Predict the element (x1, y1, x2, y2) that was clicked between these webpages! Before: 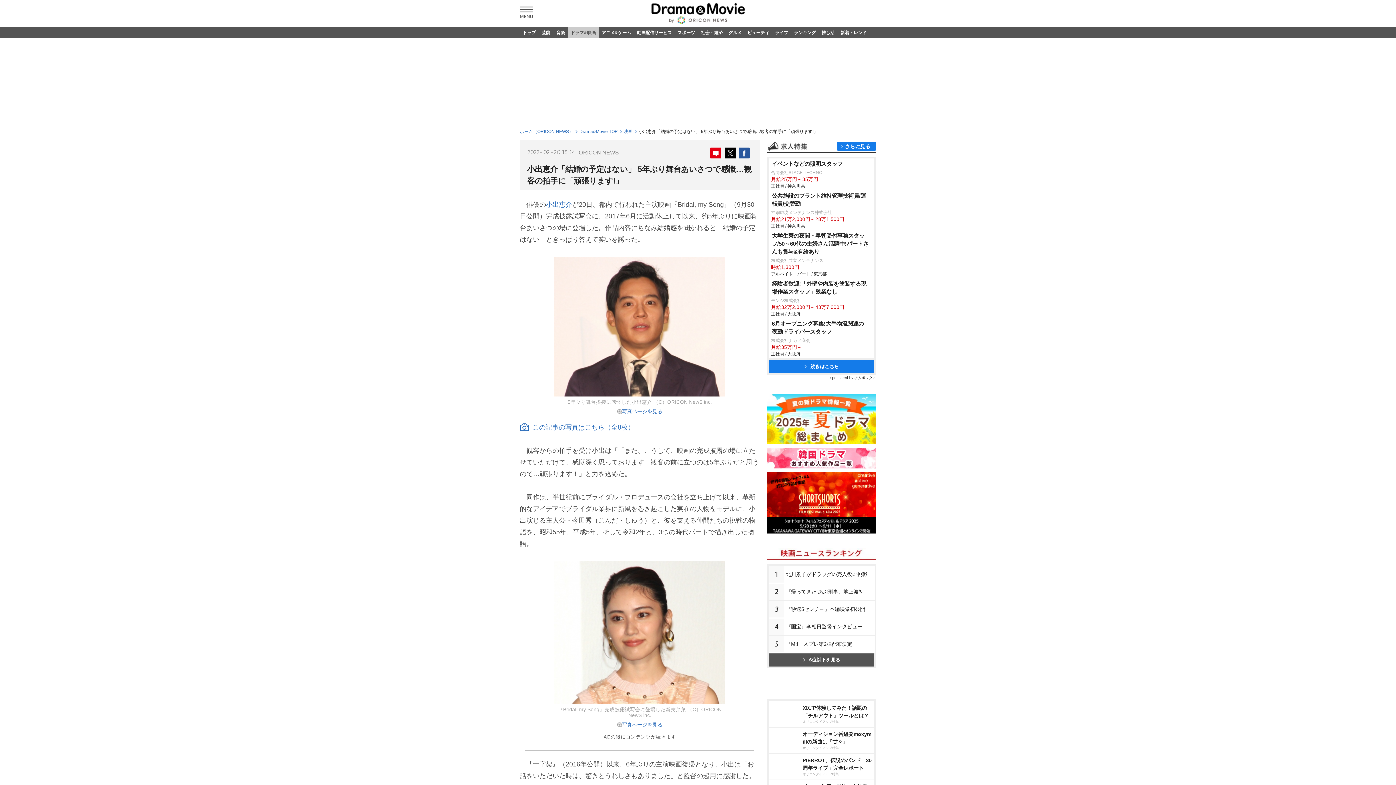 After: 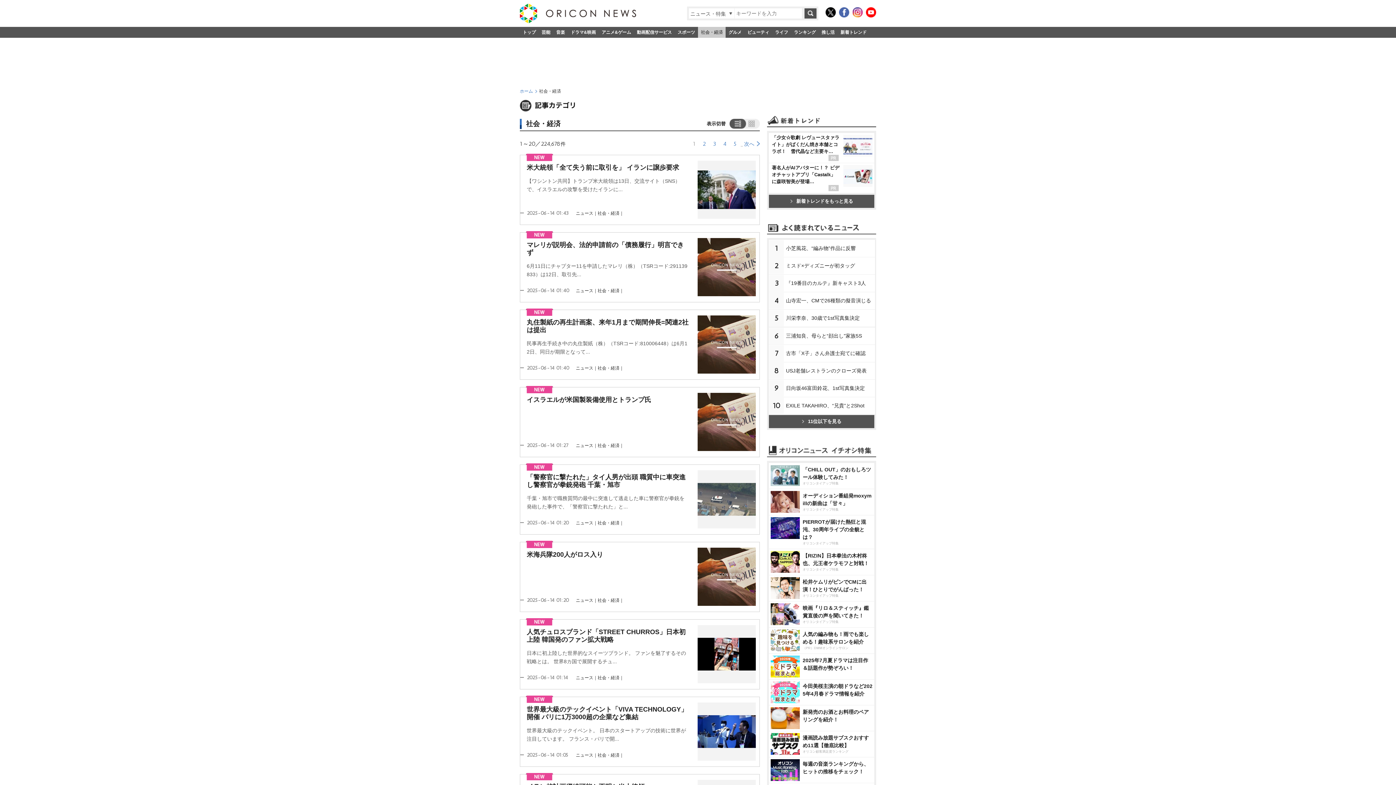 Action: label: 社会・経済 bbox: (698, 27, 725, 38)